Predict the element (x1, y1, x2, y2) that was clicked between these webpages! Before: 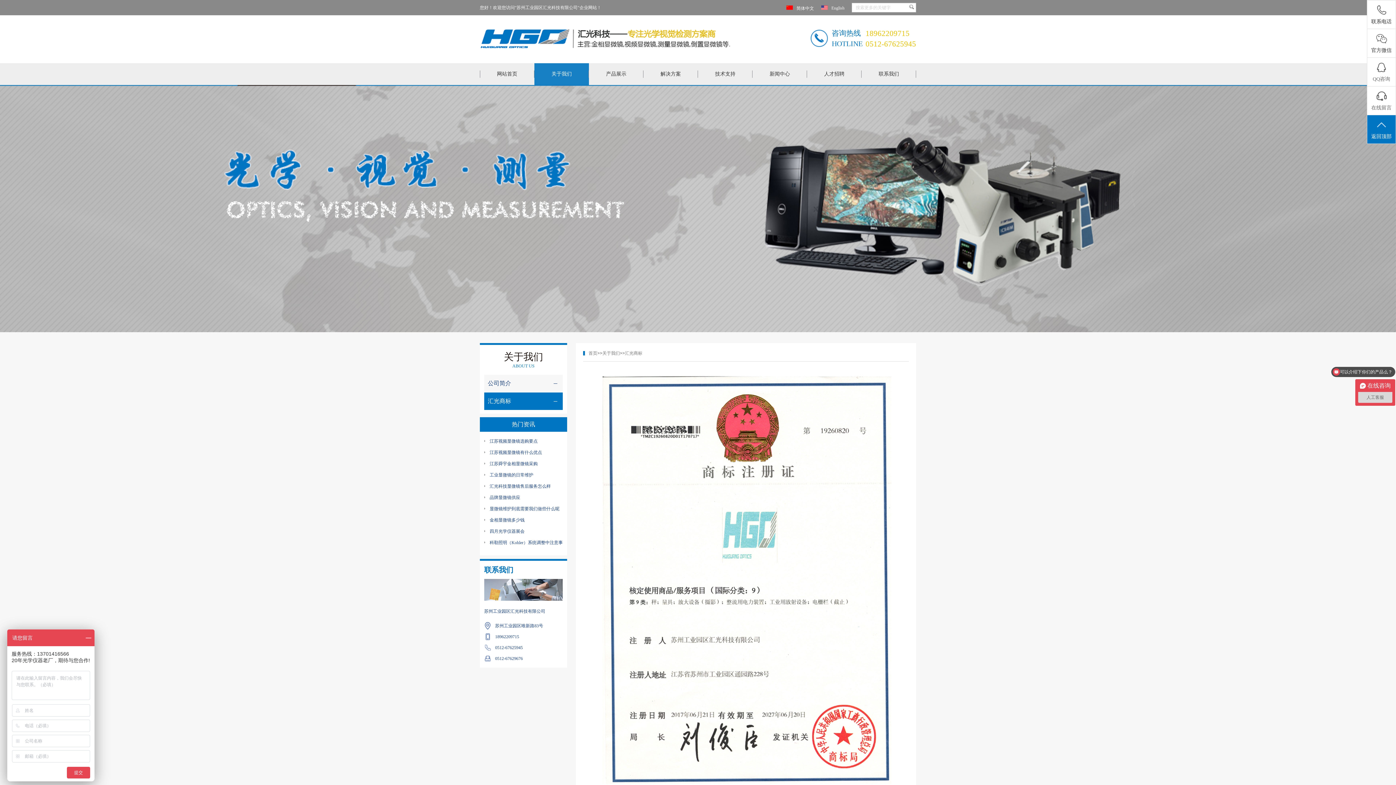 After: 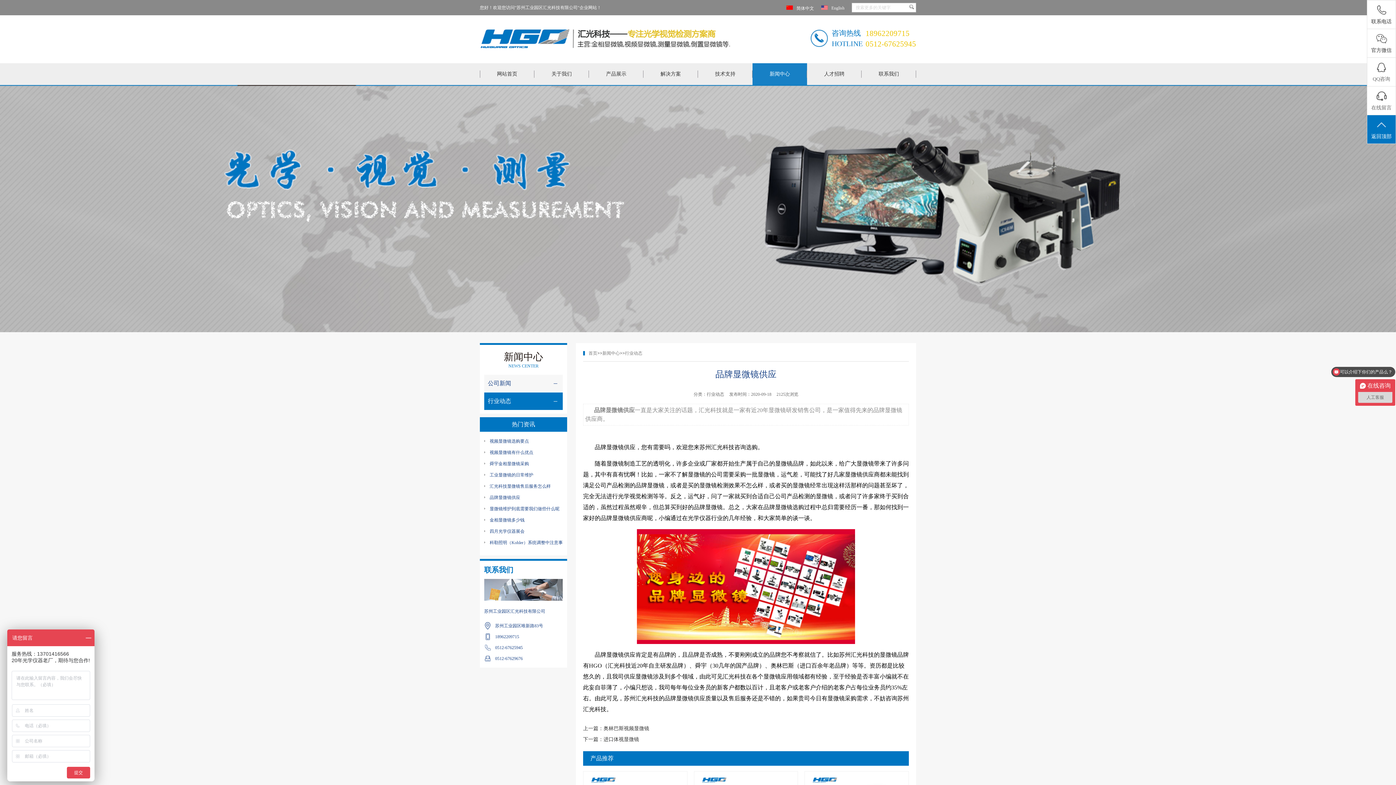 Action: label: 品牌显微镜供应 bbox: (489, 495, 520, 500)